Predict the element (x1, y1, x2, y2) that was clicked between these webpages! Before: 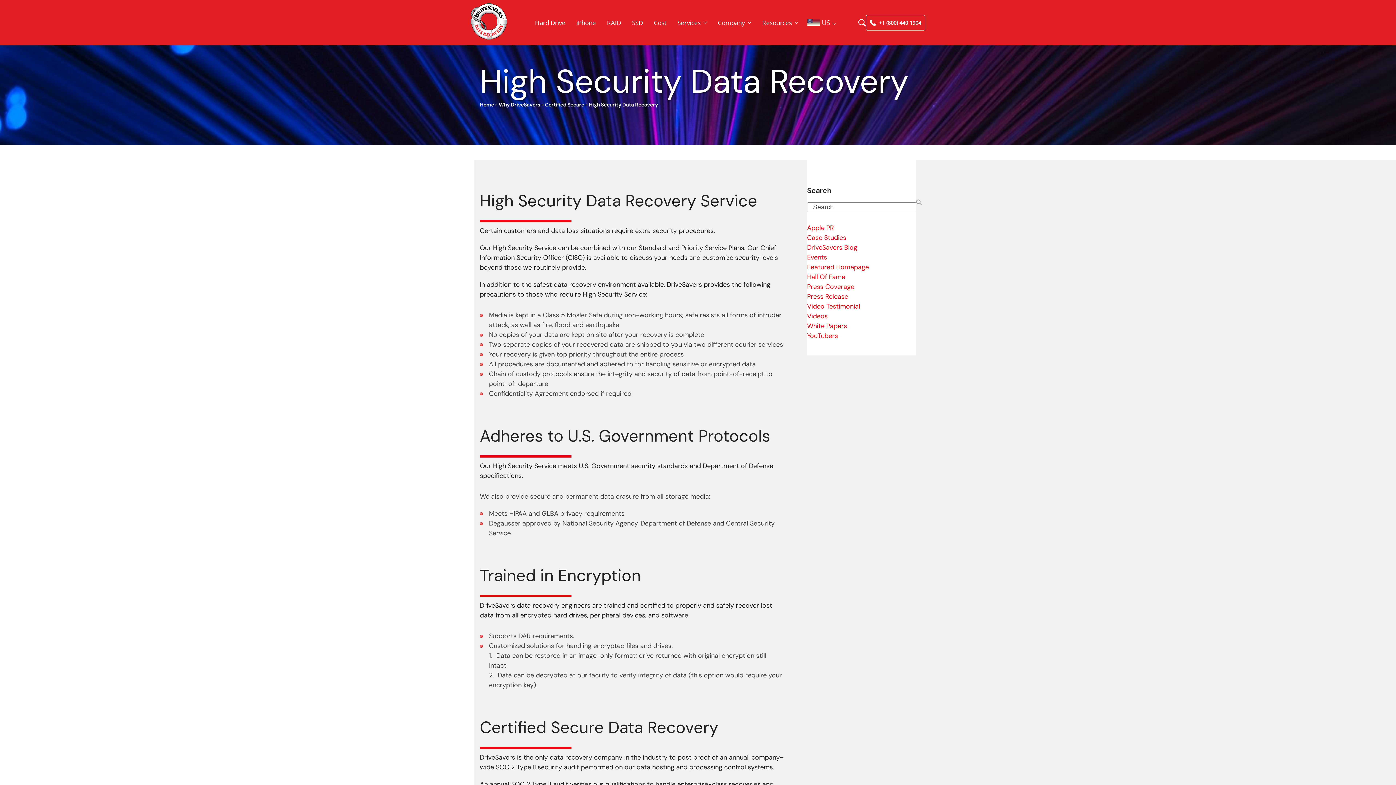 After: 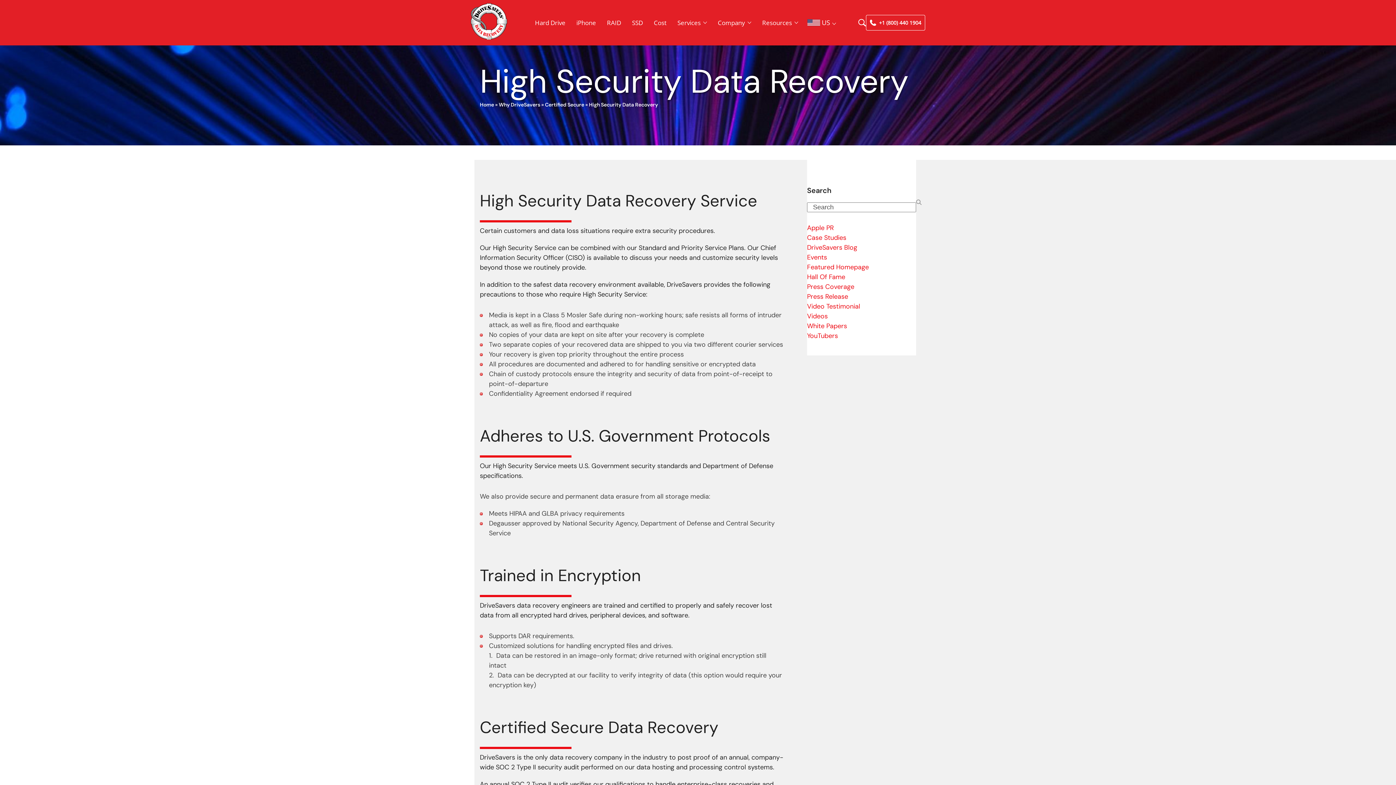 Action: bbox: (807, 17, 836, 27) label: US